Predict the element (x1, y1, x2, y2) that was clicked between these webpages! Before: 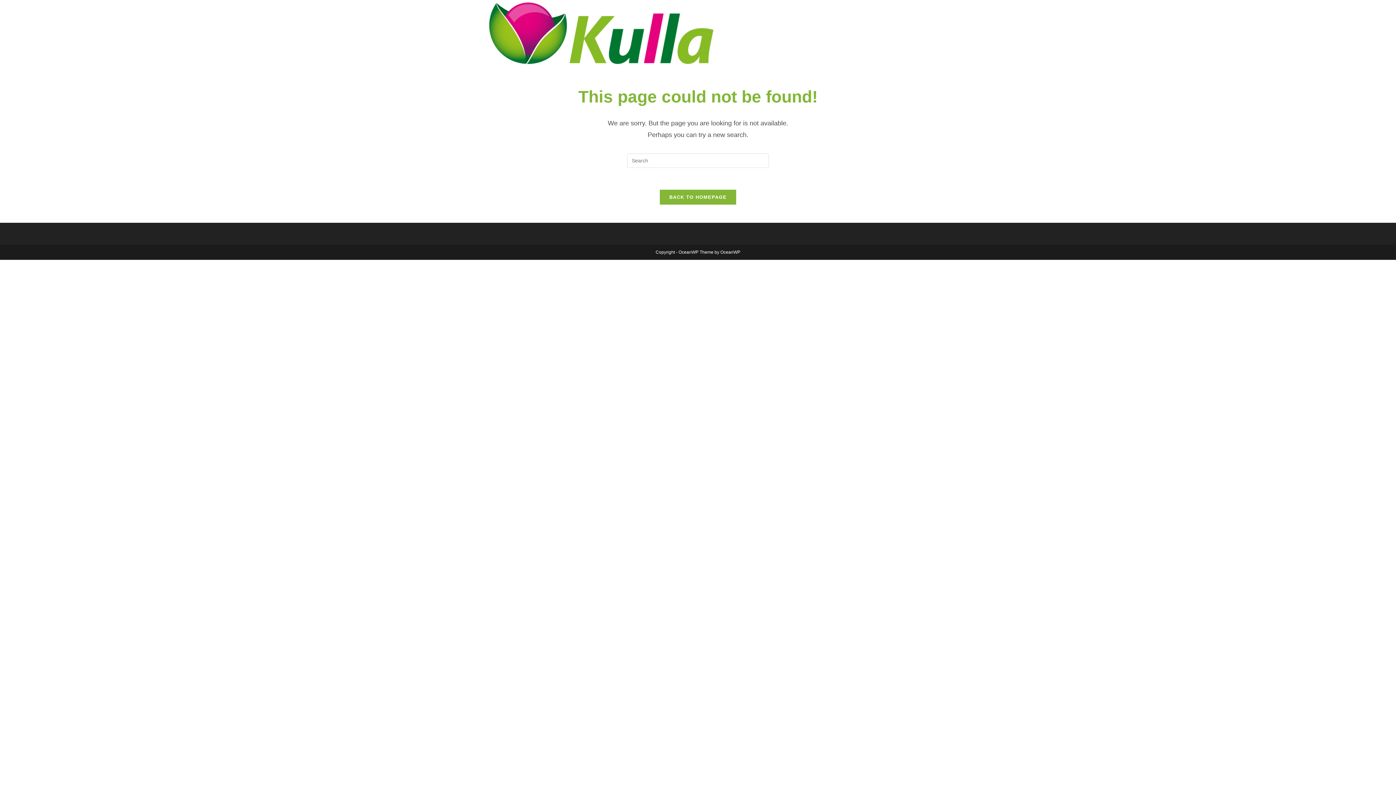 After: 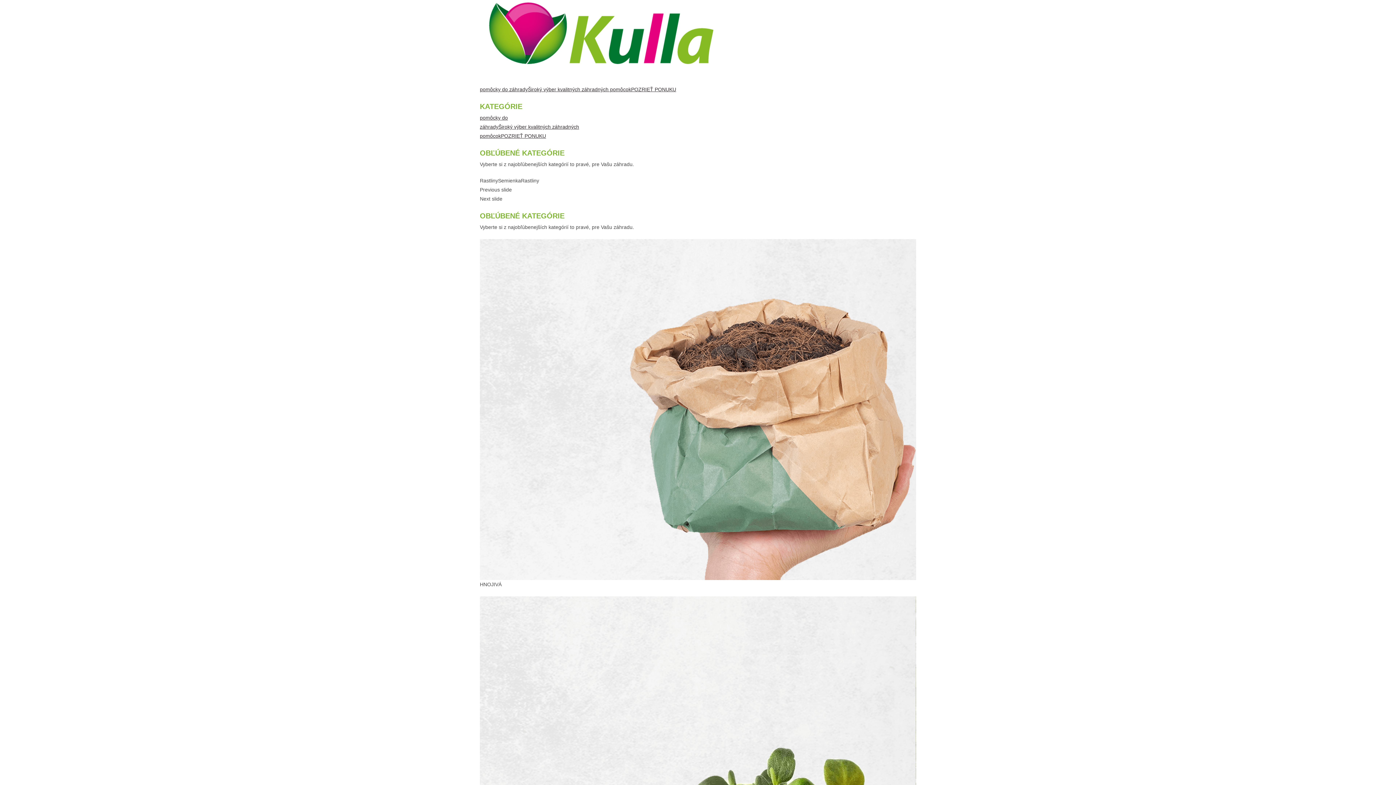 Action: bbox: (660, 189, 736, 204) label: BACK TO HOMEPAGE